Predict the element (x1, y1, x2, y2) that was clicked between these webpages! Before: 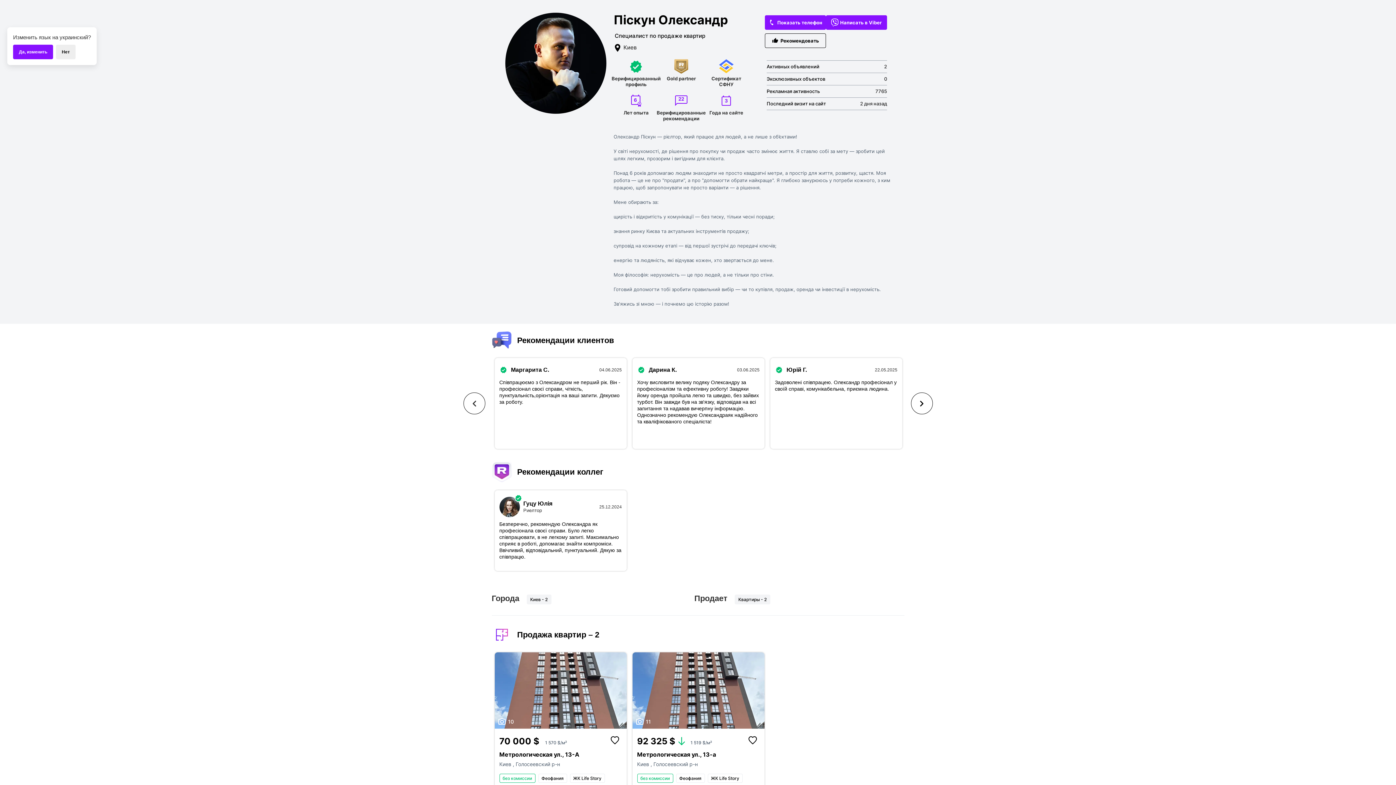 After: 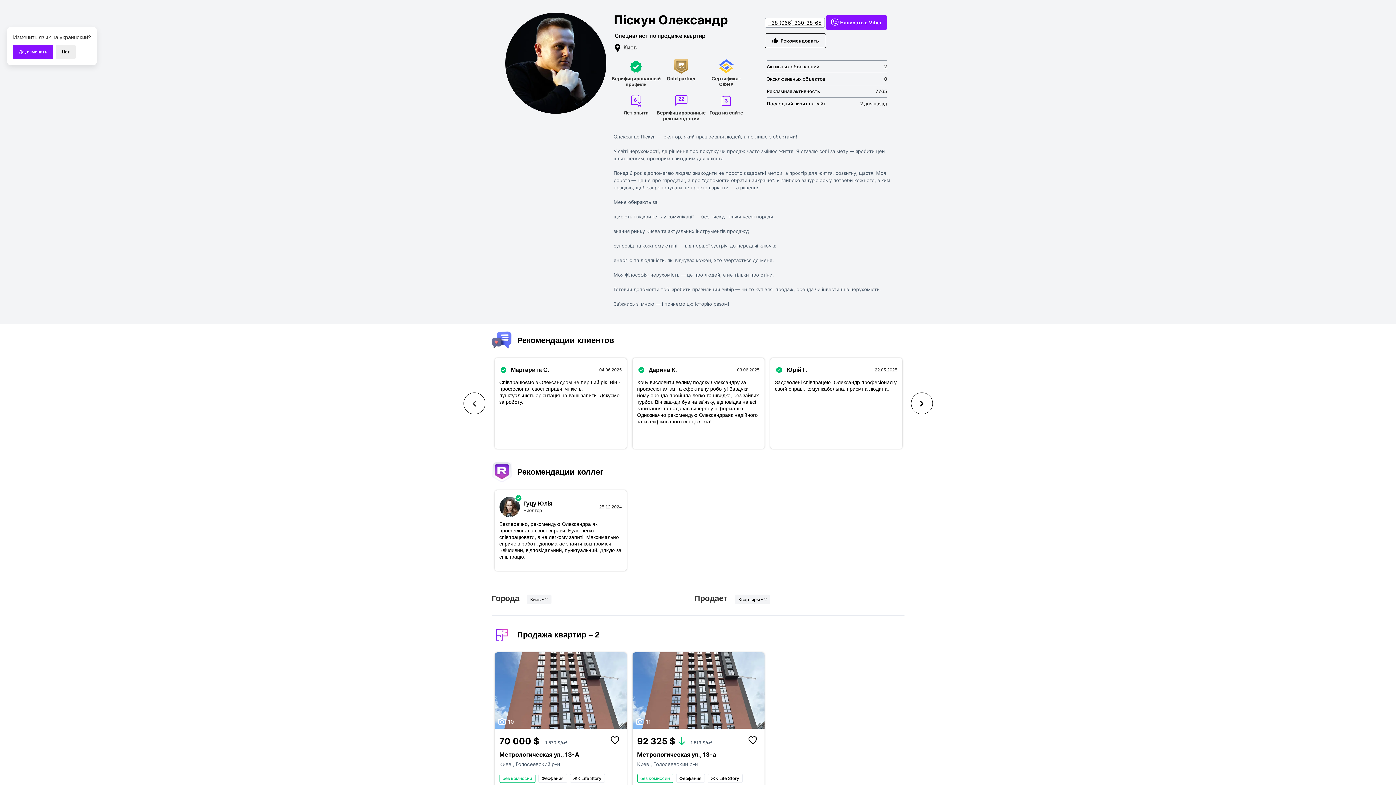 Action: label: Показать телефон bbox: (765, 15, 826, 29)